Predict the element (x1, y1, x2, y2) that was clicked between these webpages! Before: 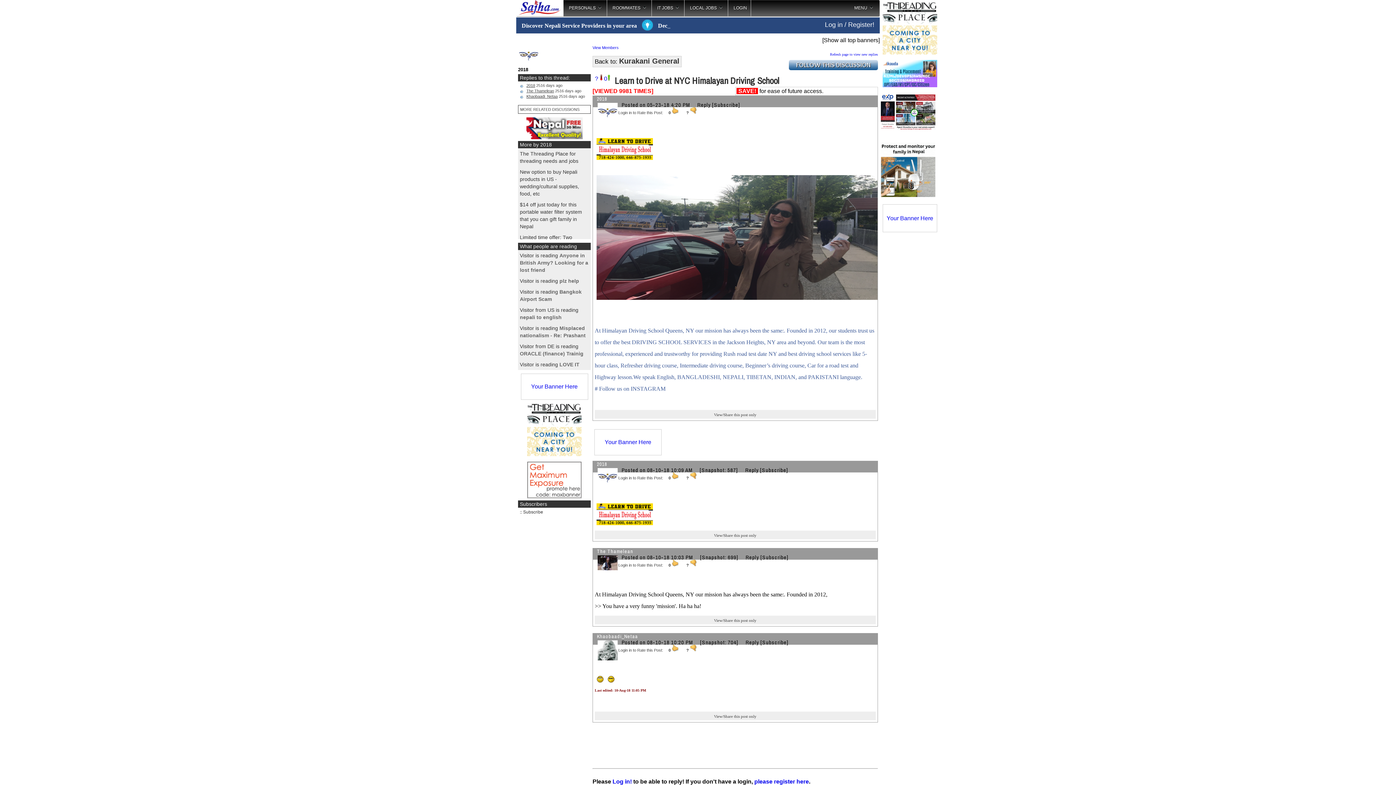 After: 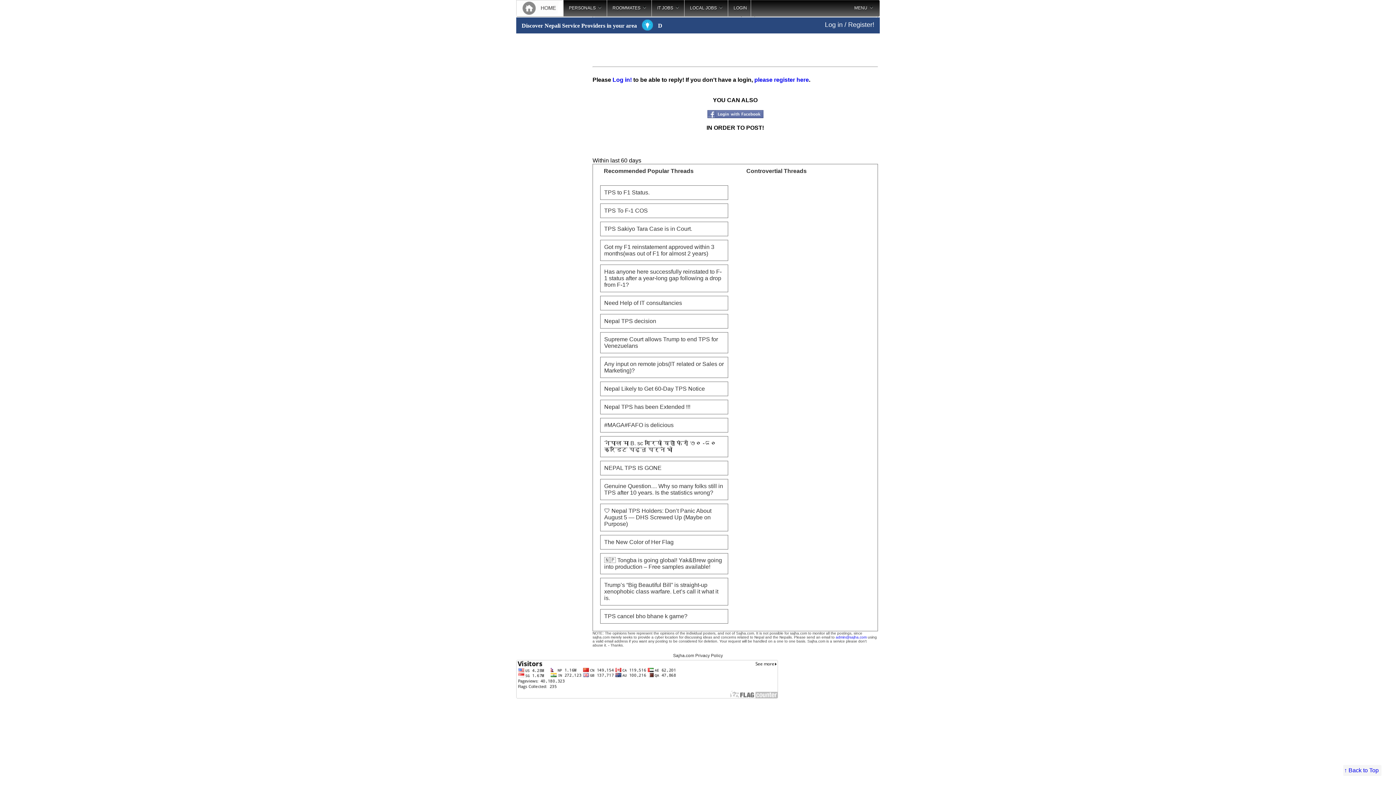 Action: bbox: (745, 466, 758, 474) label: Reply